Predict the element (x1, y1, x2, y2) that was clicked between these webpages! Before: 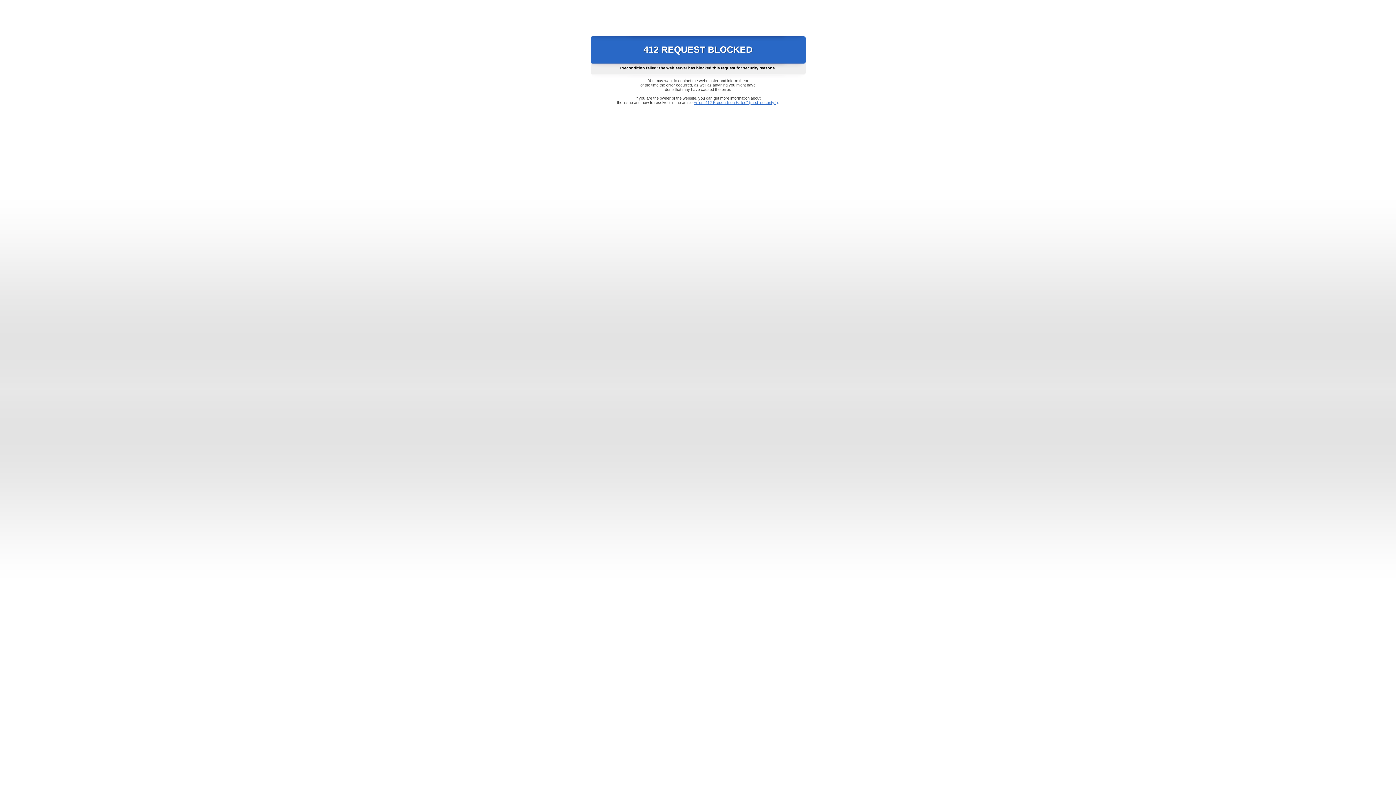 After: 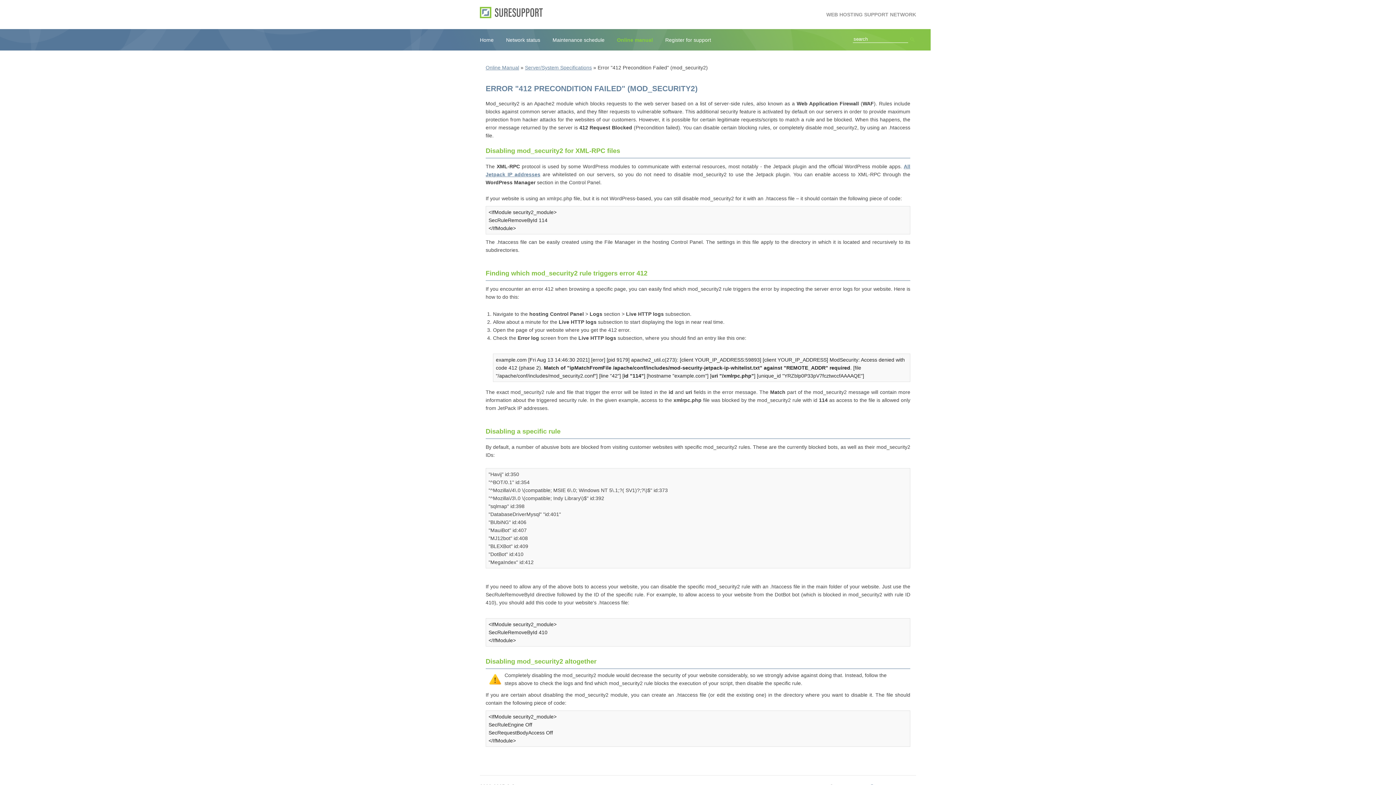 Action: bbox: (693, 100, 778, 104) label: Error "412 Precondition Failed" (mod_security2)